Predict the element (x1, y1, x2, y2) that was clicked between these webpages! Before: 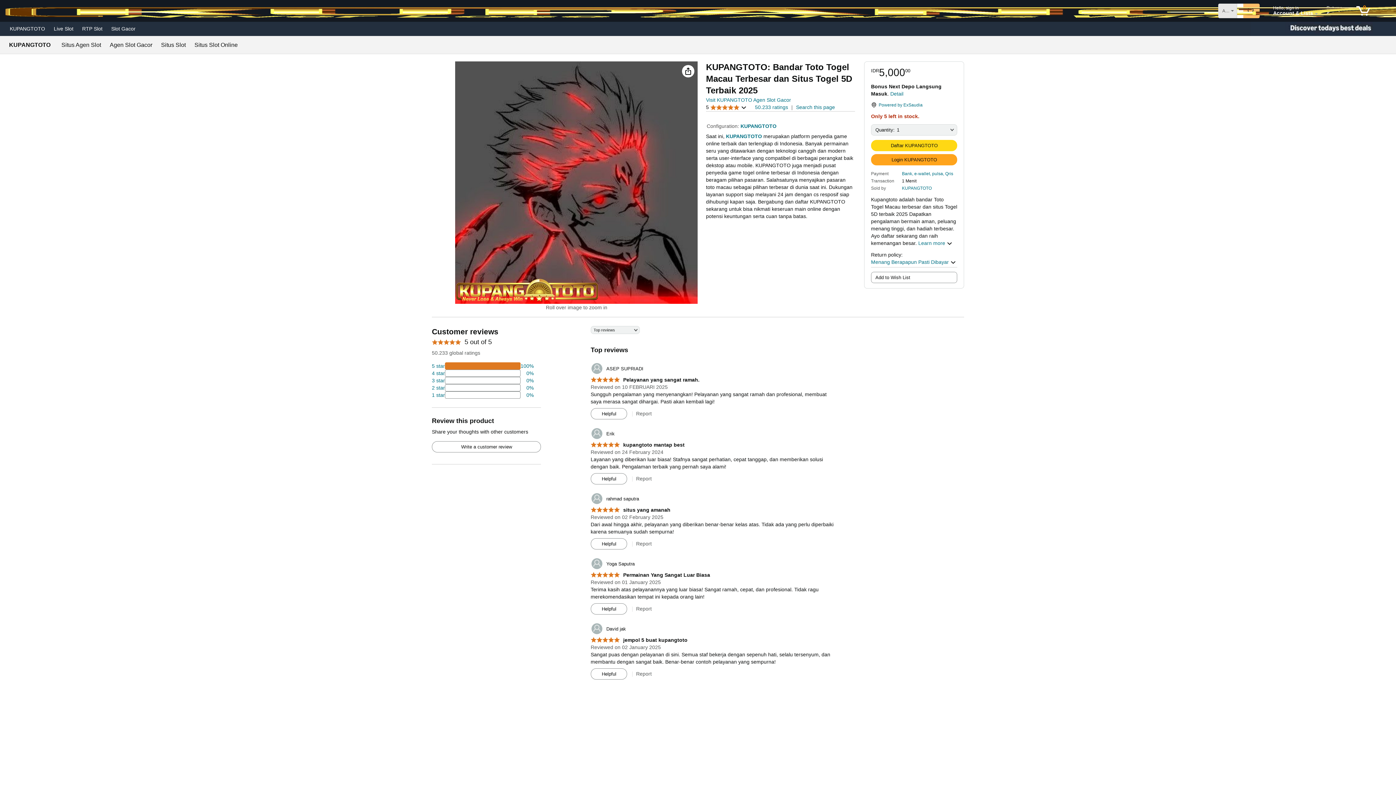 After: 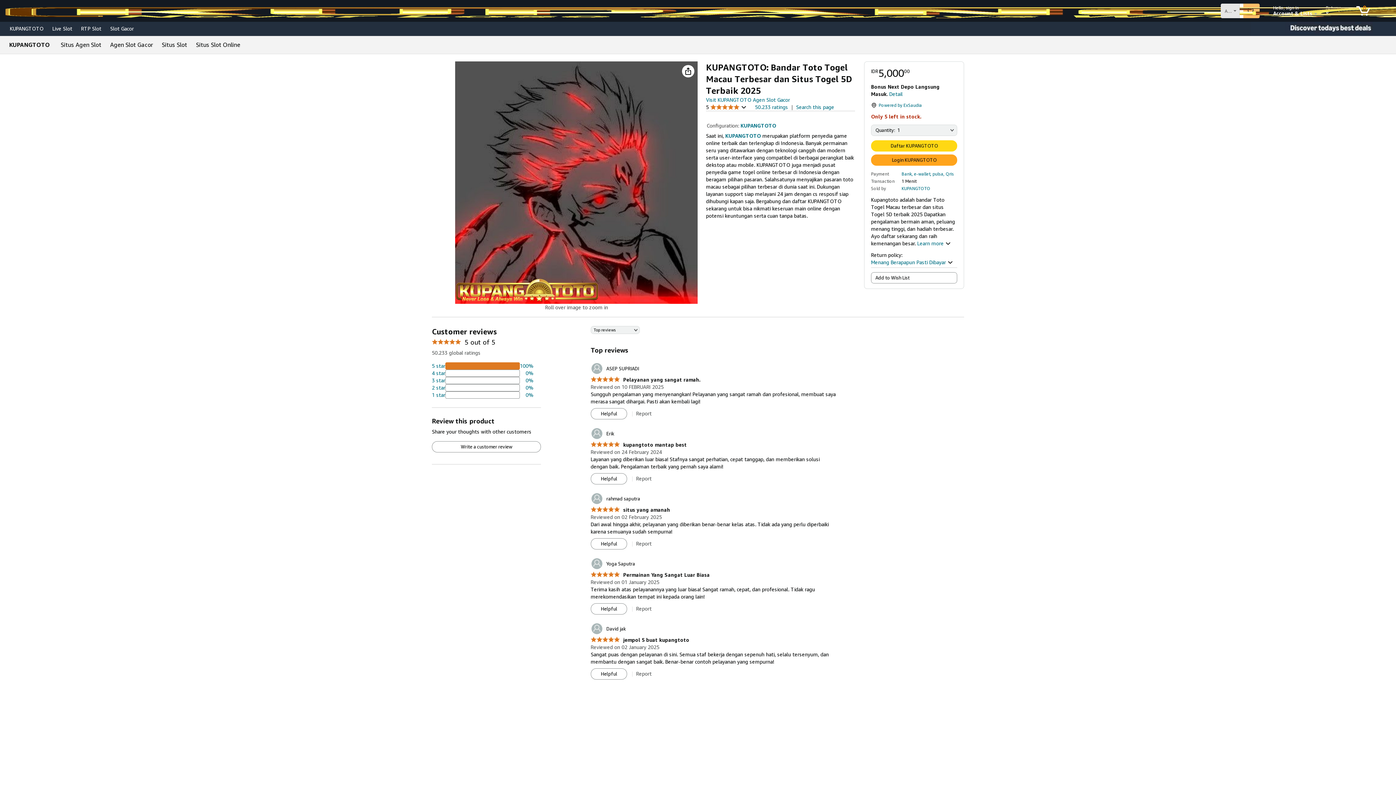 Action: label: 	David jak bbox: (590, 623, 626, 635)